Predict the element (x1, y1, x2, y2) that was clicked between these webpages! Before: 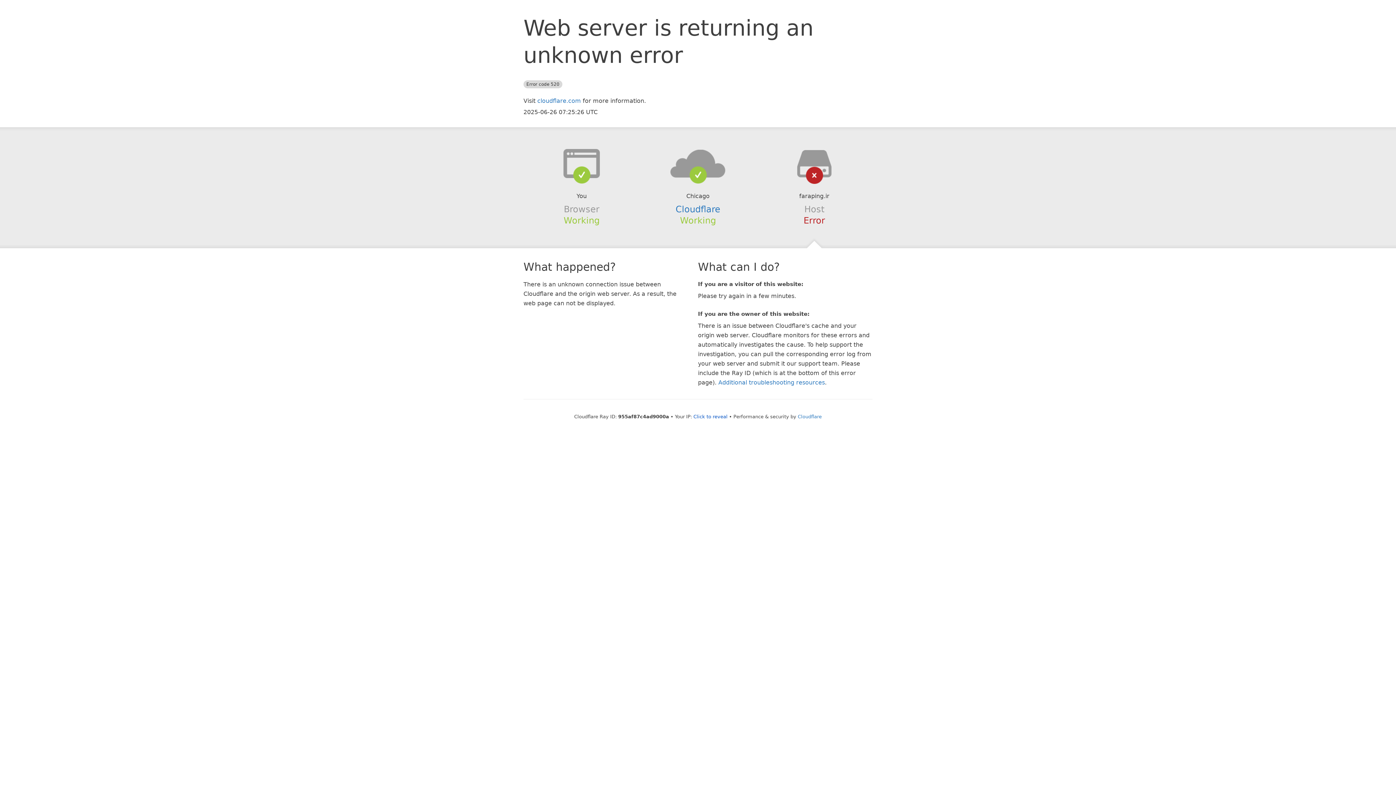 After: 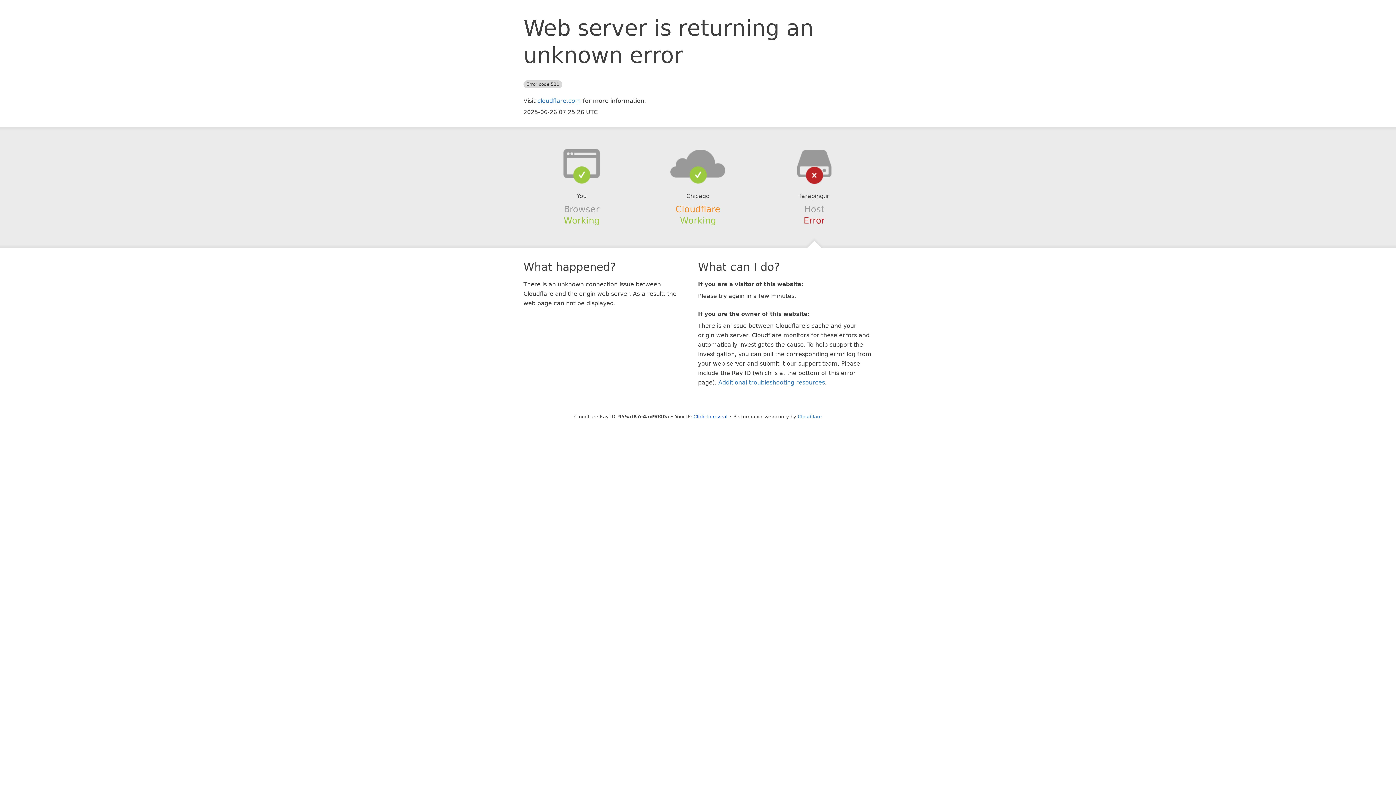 Action: label: Cloudflare bbox: (675, 204, 720, 214)